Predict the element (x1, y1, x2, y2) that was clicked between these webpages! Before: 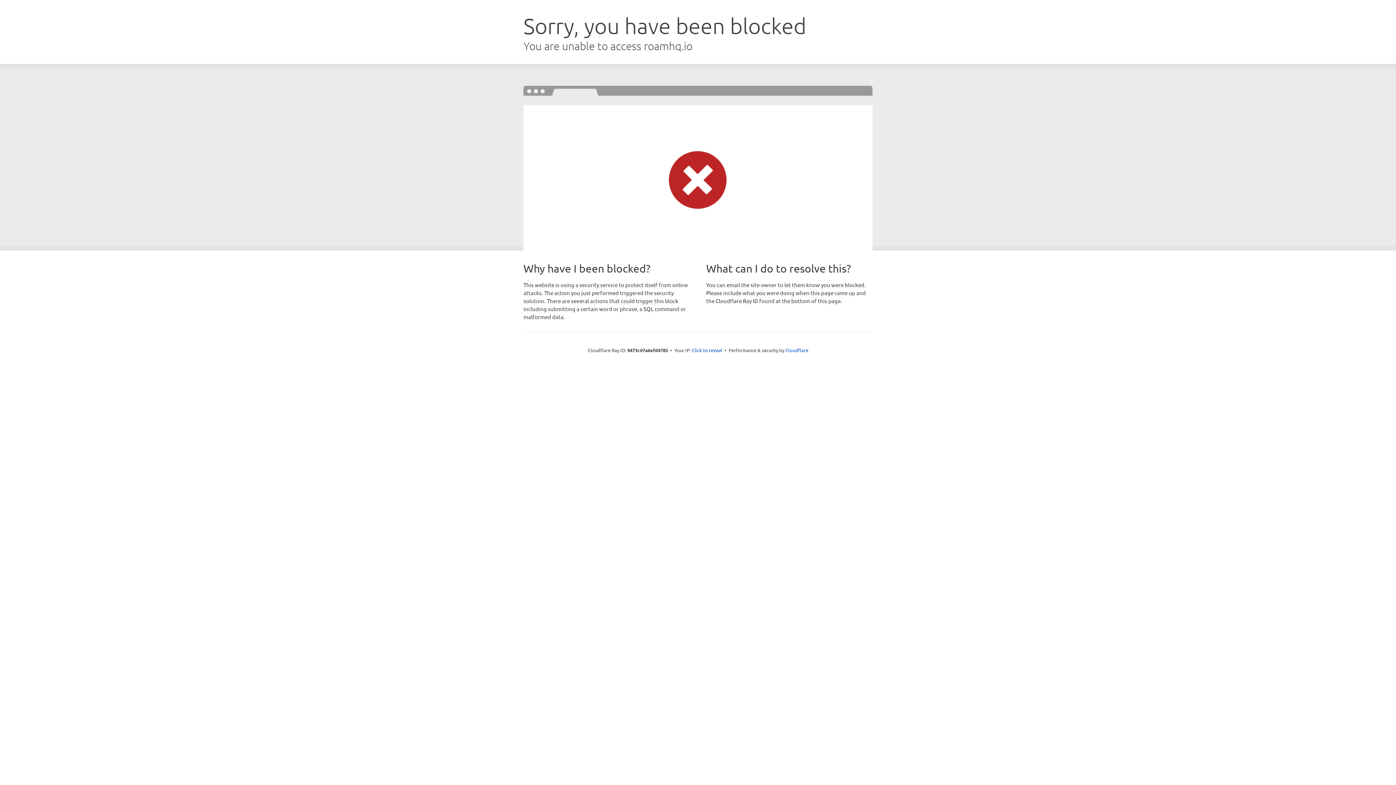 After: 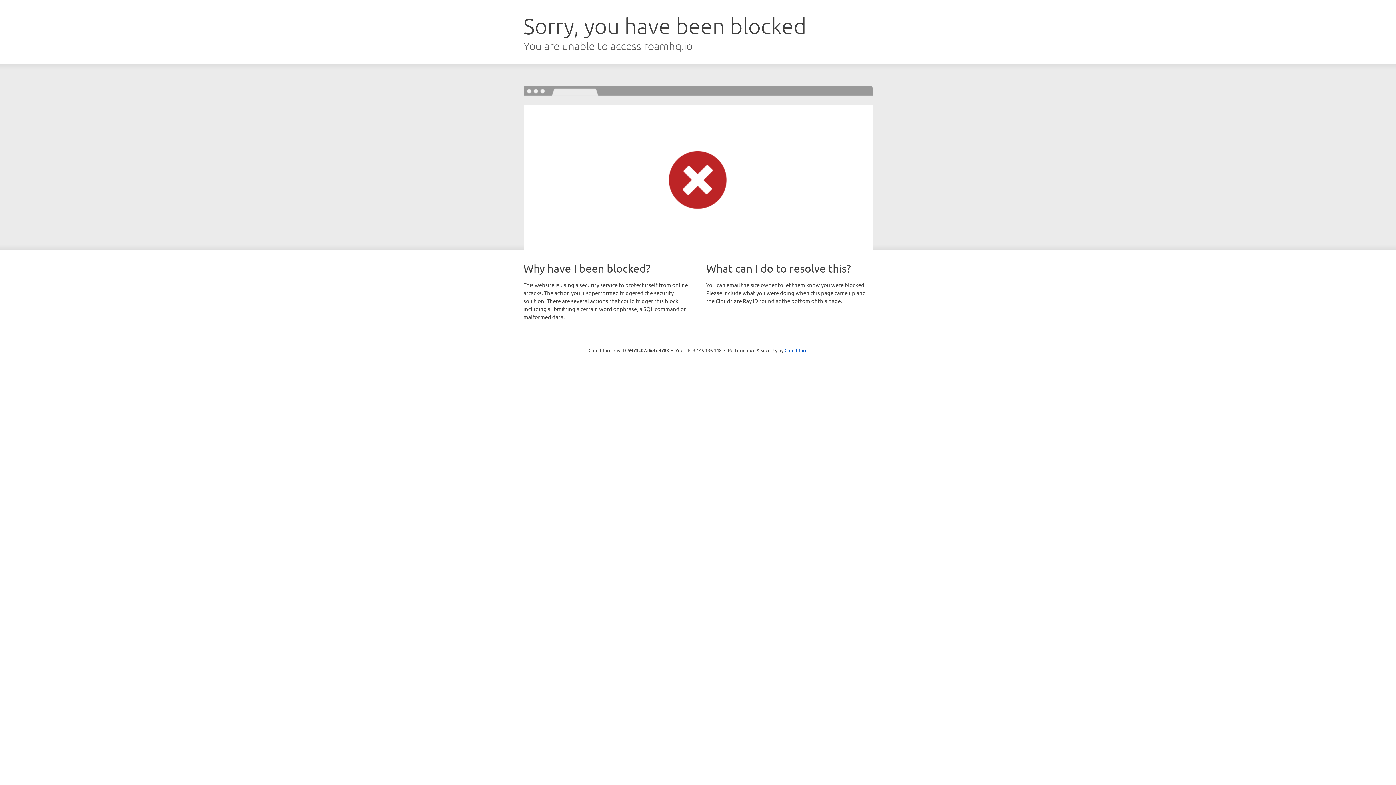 Action: bbox: (692, 346, 722, 353) label: Click to reveal